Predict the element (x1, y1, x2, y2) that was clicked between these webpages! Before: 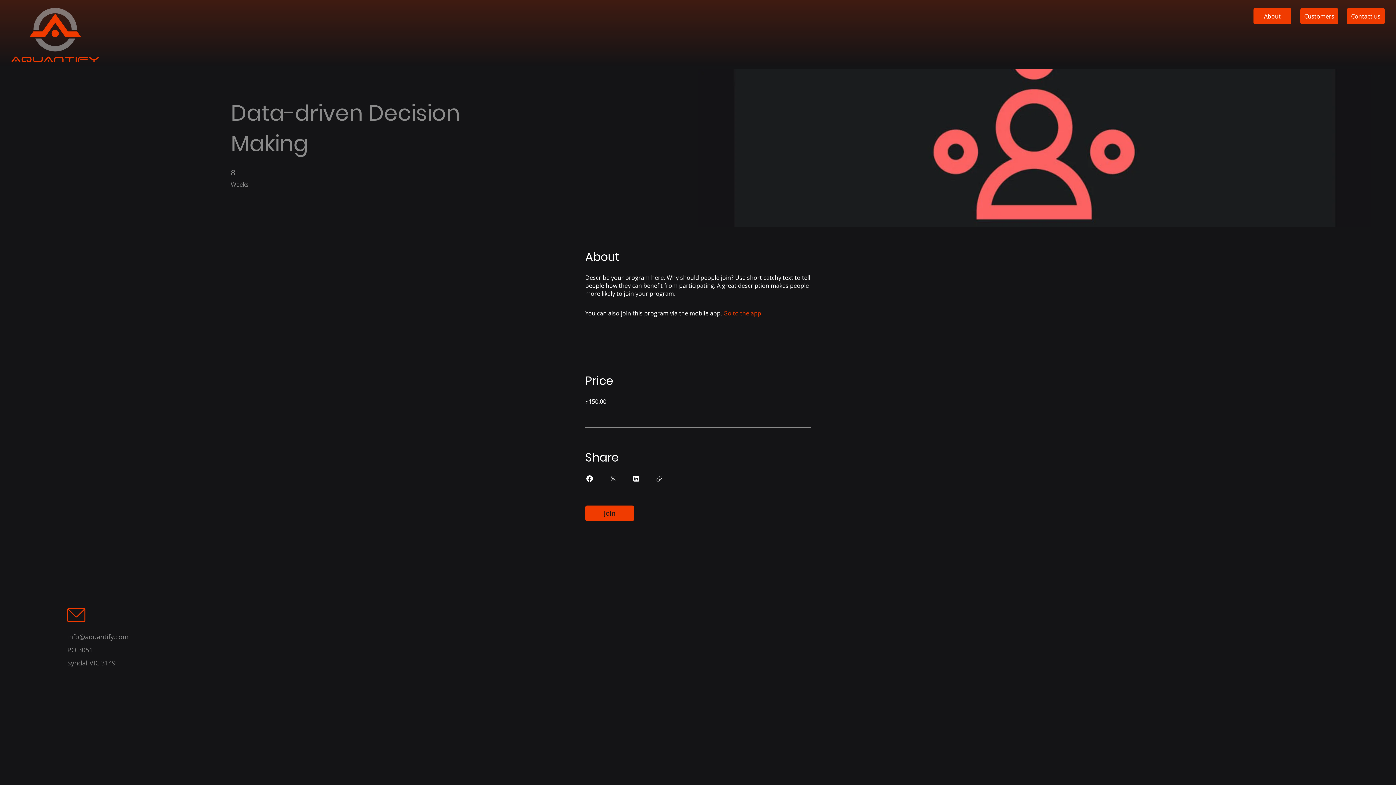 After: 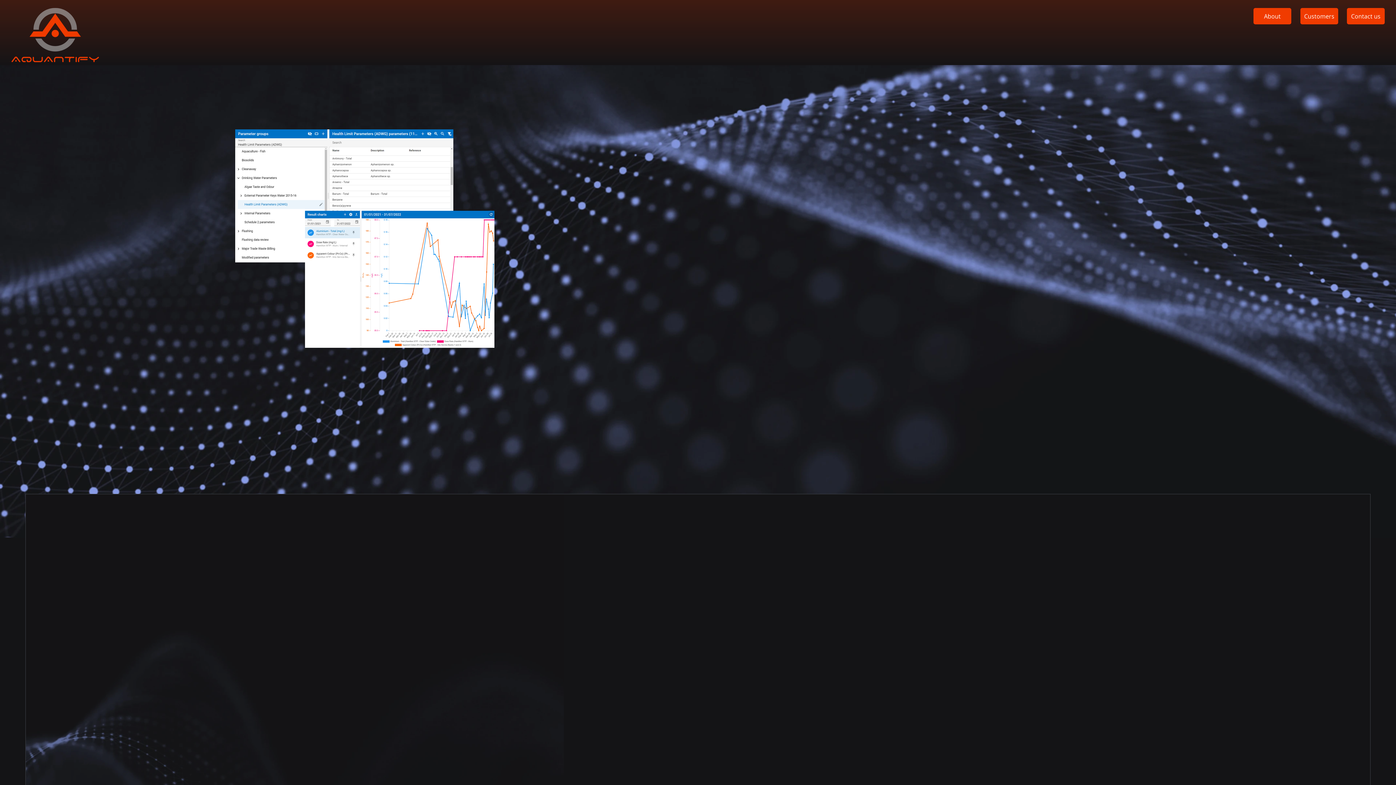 Action: label: About bbox: (1253, 8, 1291, 24)